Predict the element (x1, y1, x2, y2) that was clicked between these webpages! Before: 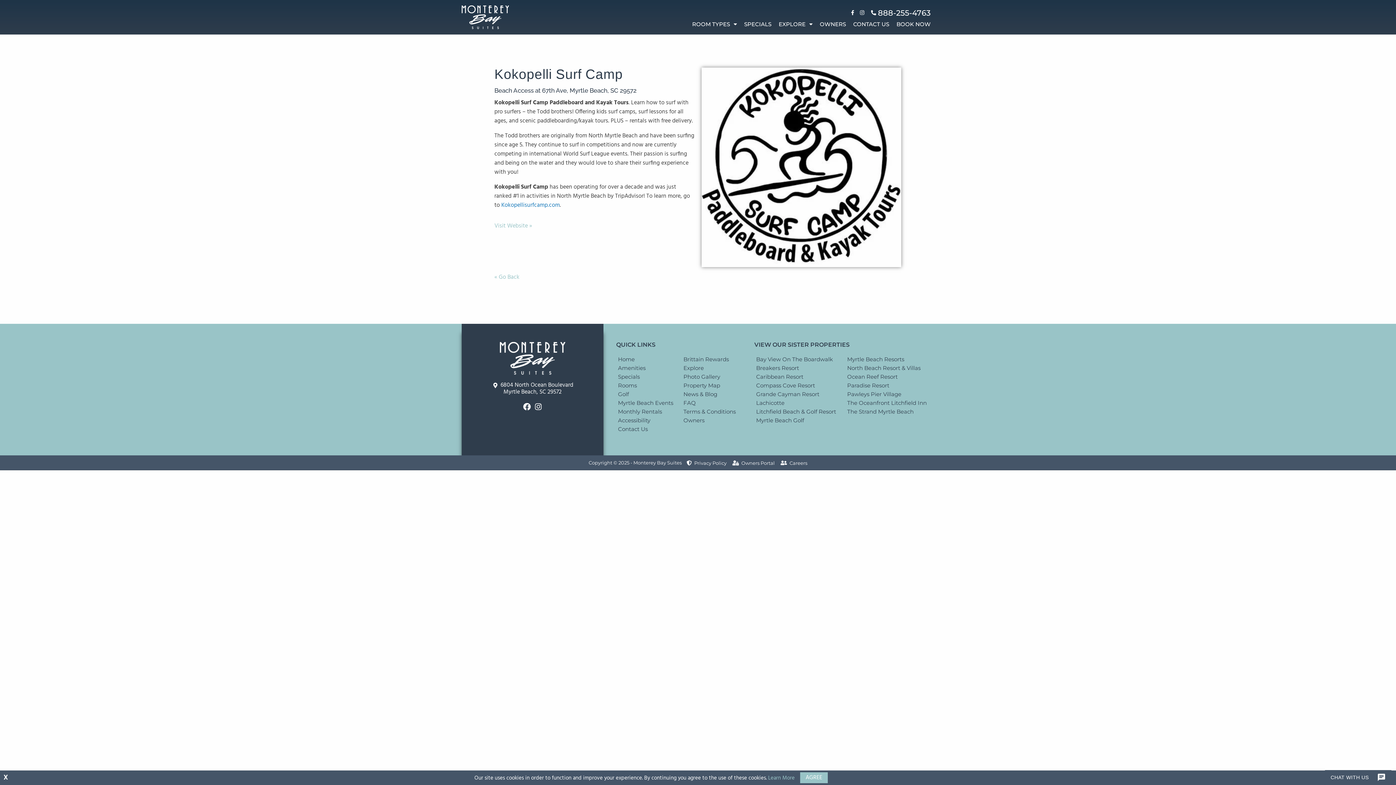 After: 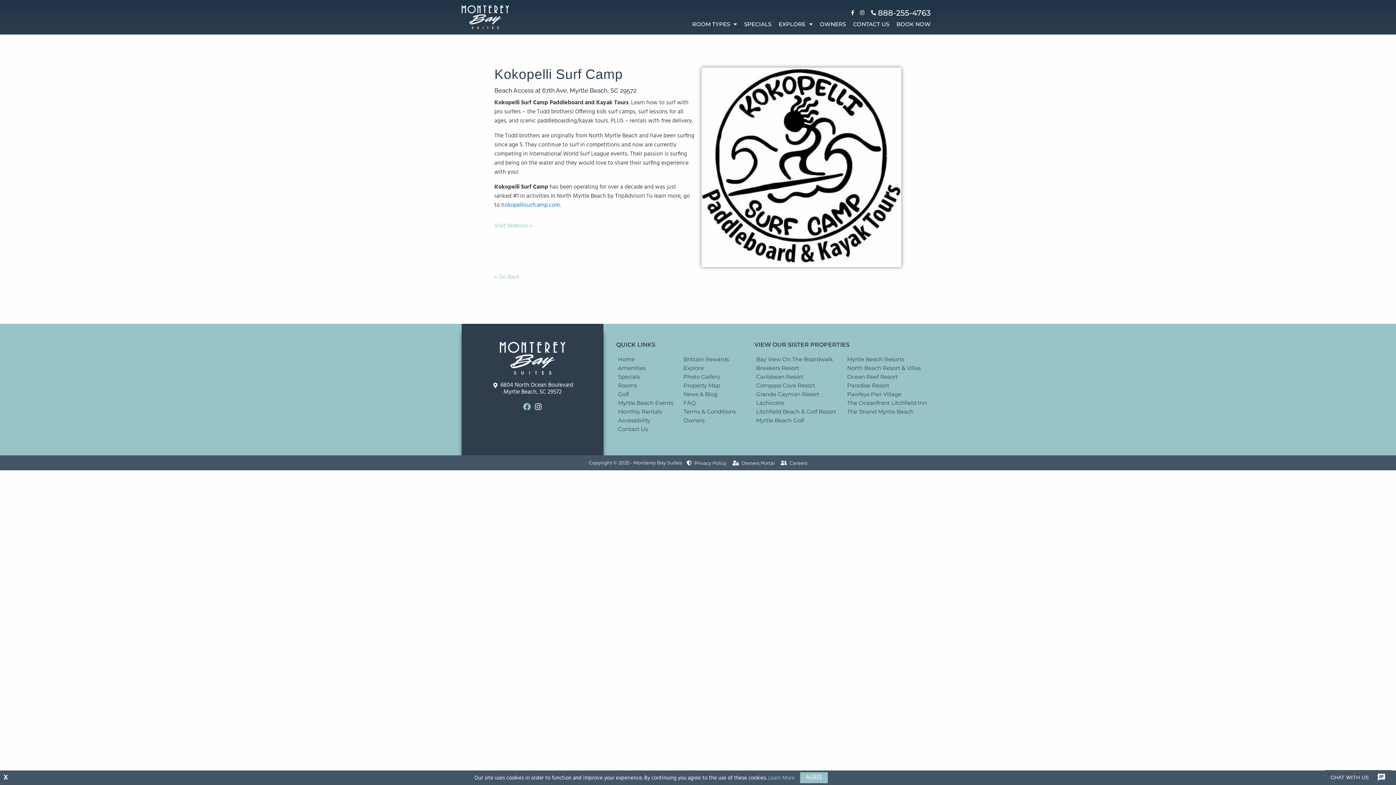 Action: label: Facebook bbox: (522, 403, 531, 411)